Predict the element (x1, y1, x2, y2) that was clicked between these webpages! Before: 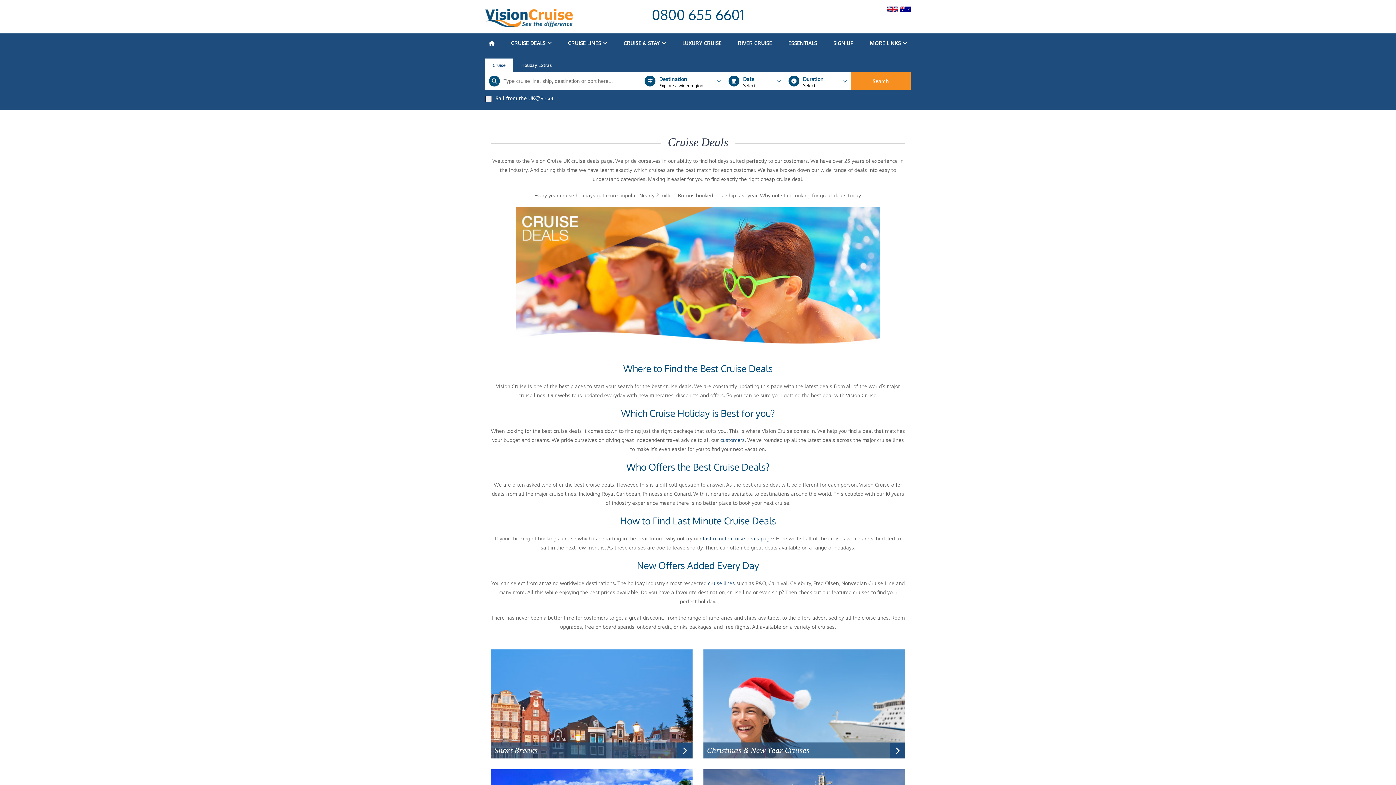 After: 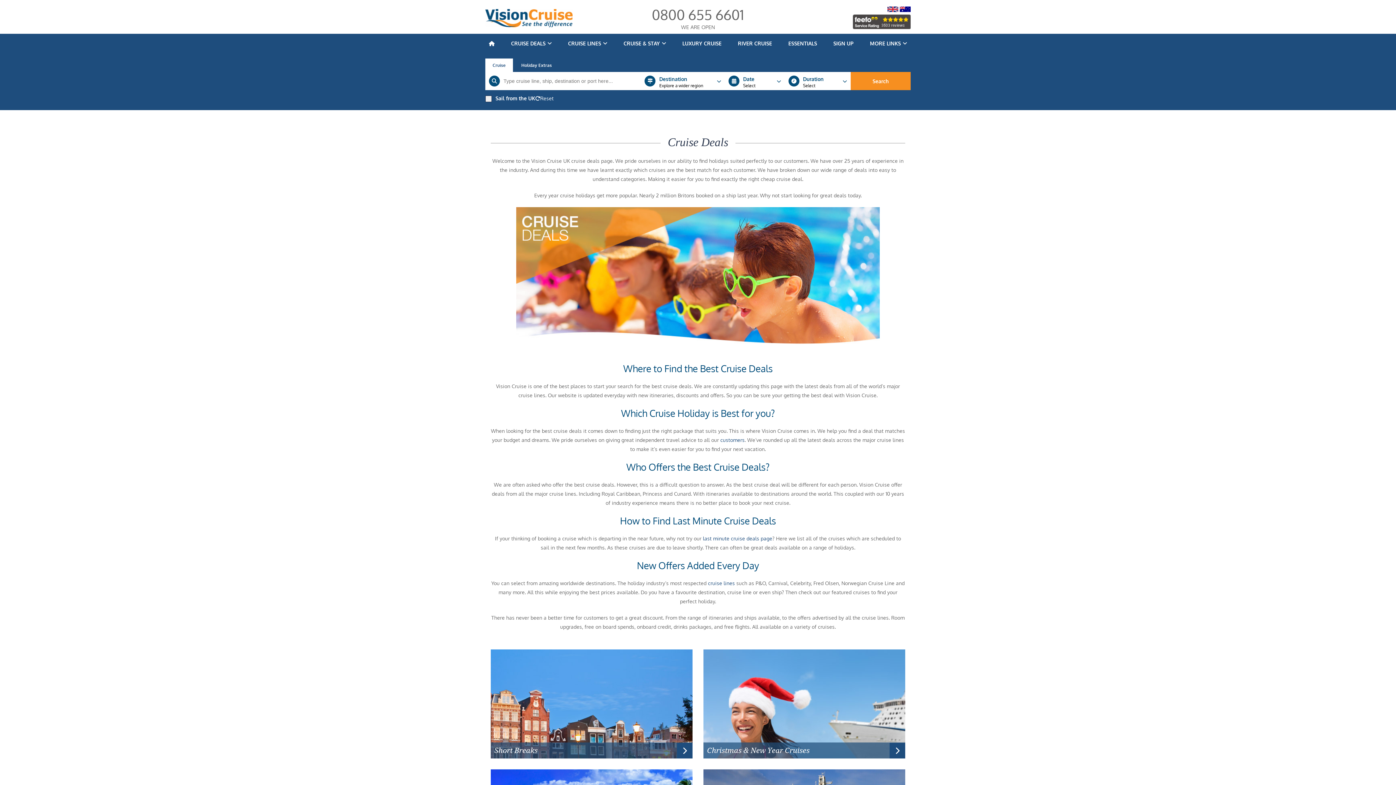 Action: label: 0800 655 6601 bbox: (652, 5, 744, 23)